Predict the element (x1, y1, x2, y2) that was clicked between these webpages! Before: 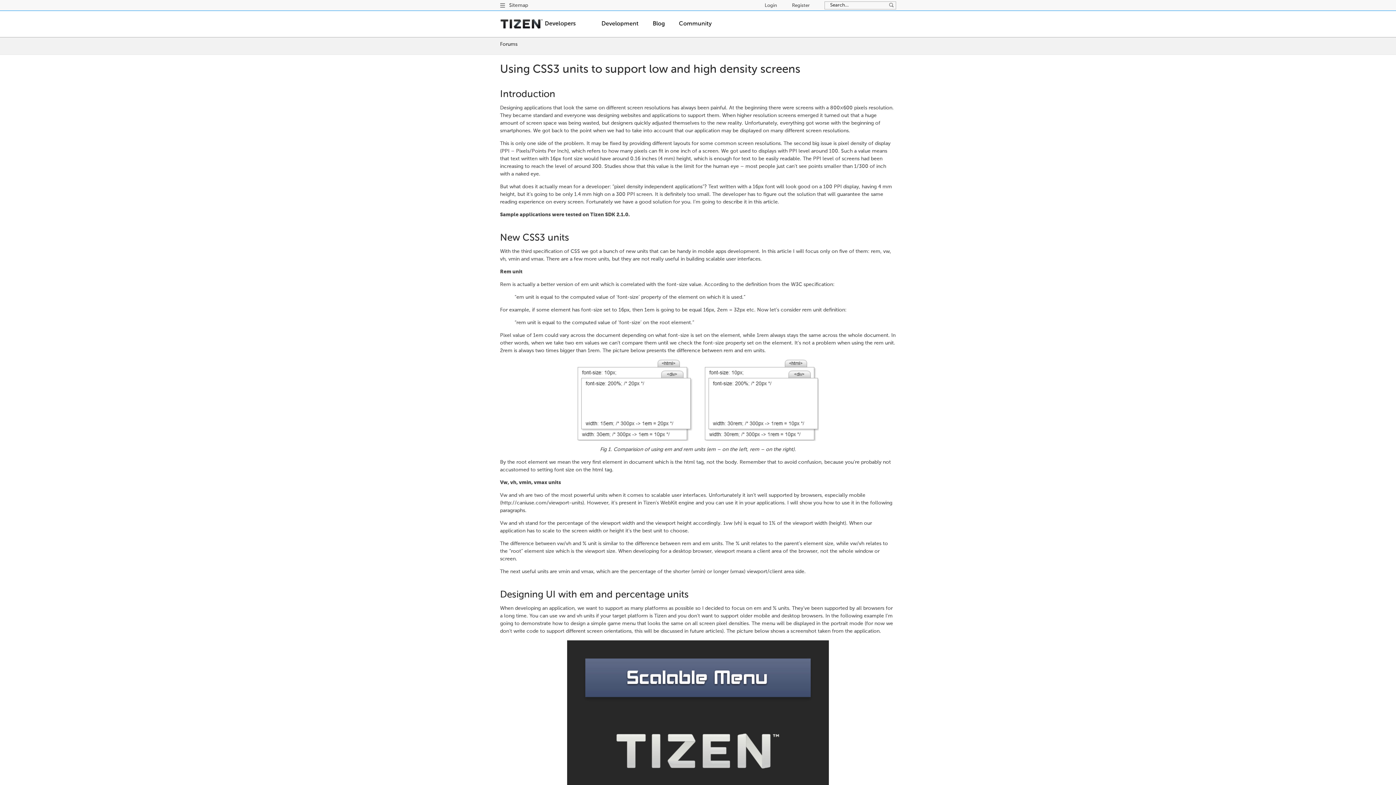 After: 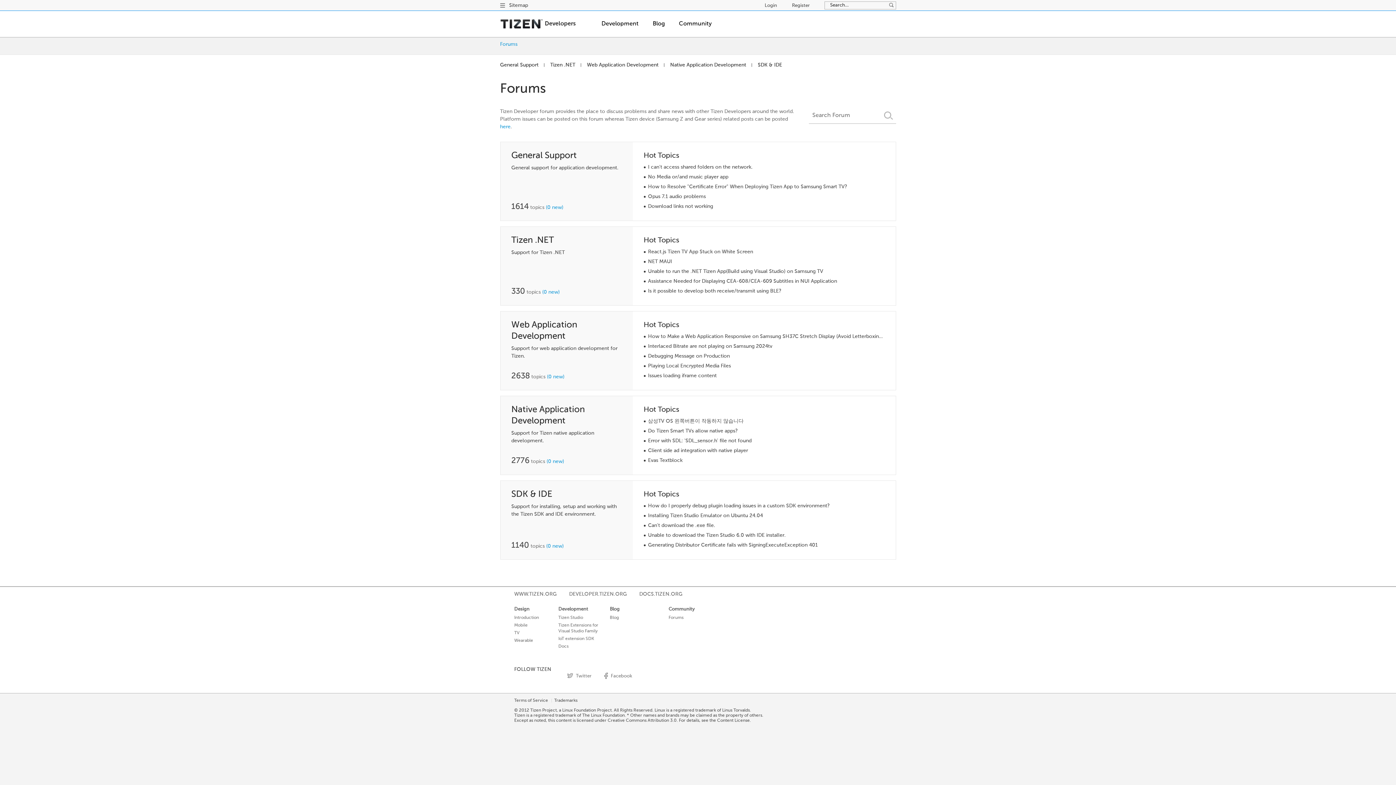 Action: label: Forums bbox: (500, 41, 517, 47)